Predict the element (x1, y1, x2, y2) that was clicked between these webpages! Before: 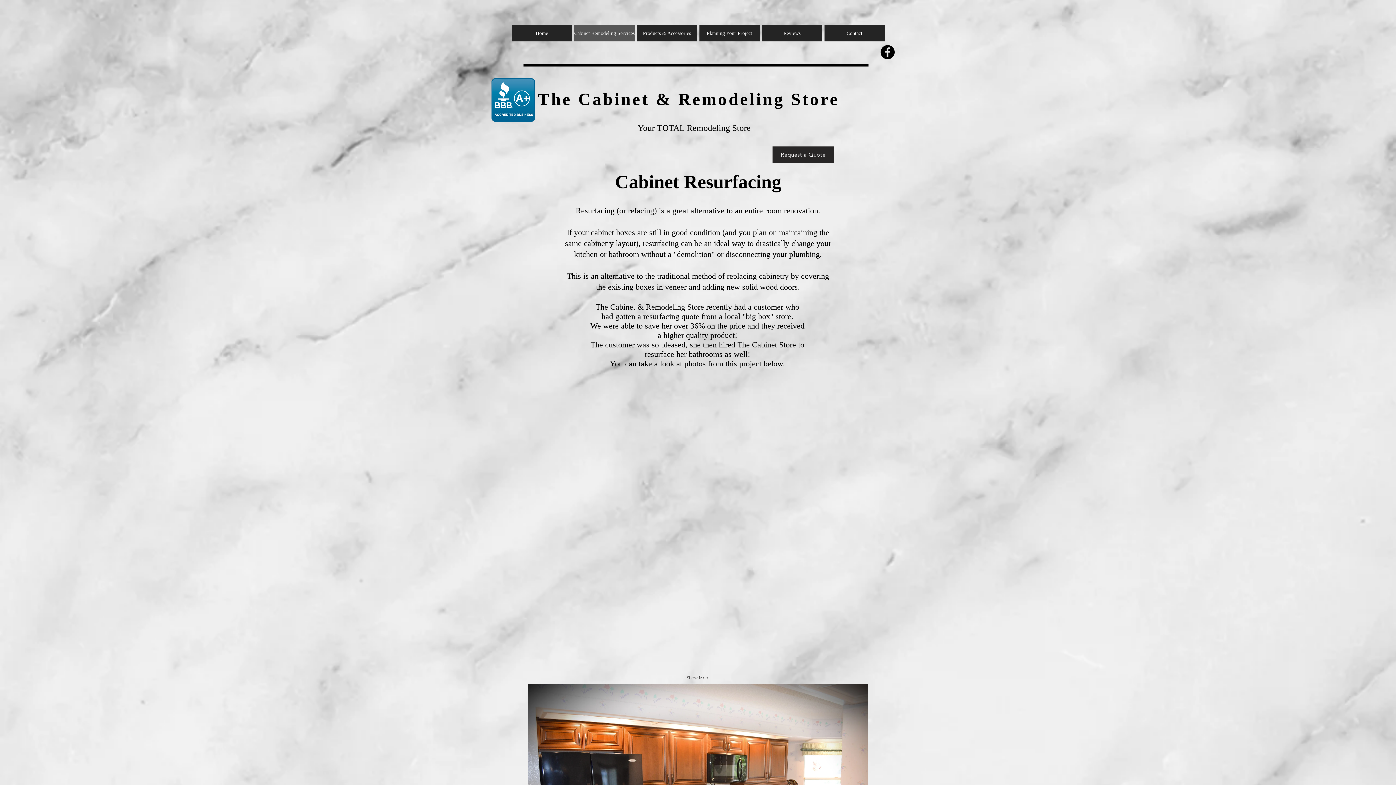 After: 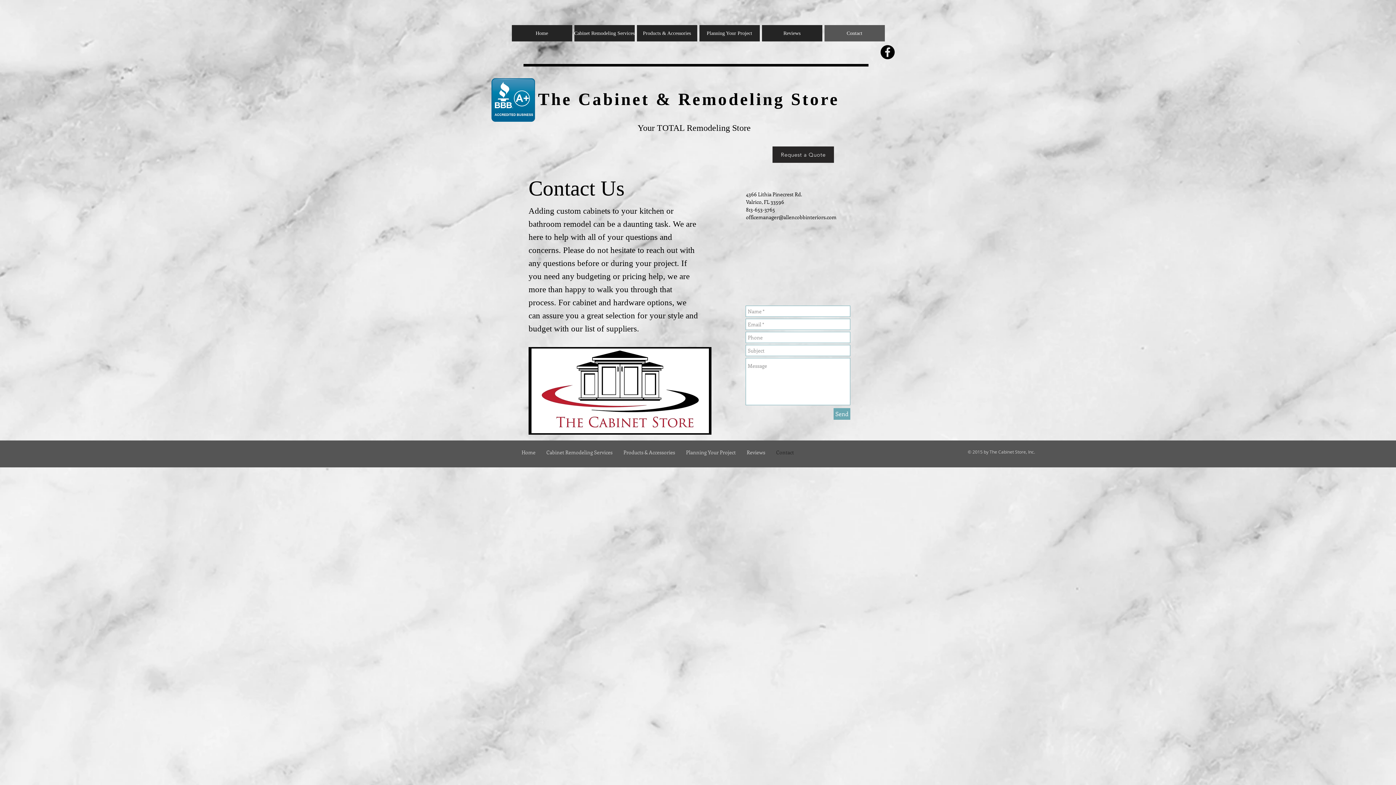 Action: label: Contact bbox: (824, 25, 884, 41)